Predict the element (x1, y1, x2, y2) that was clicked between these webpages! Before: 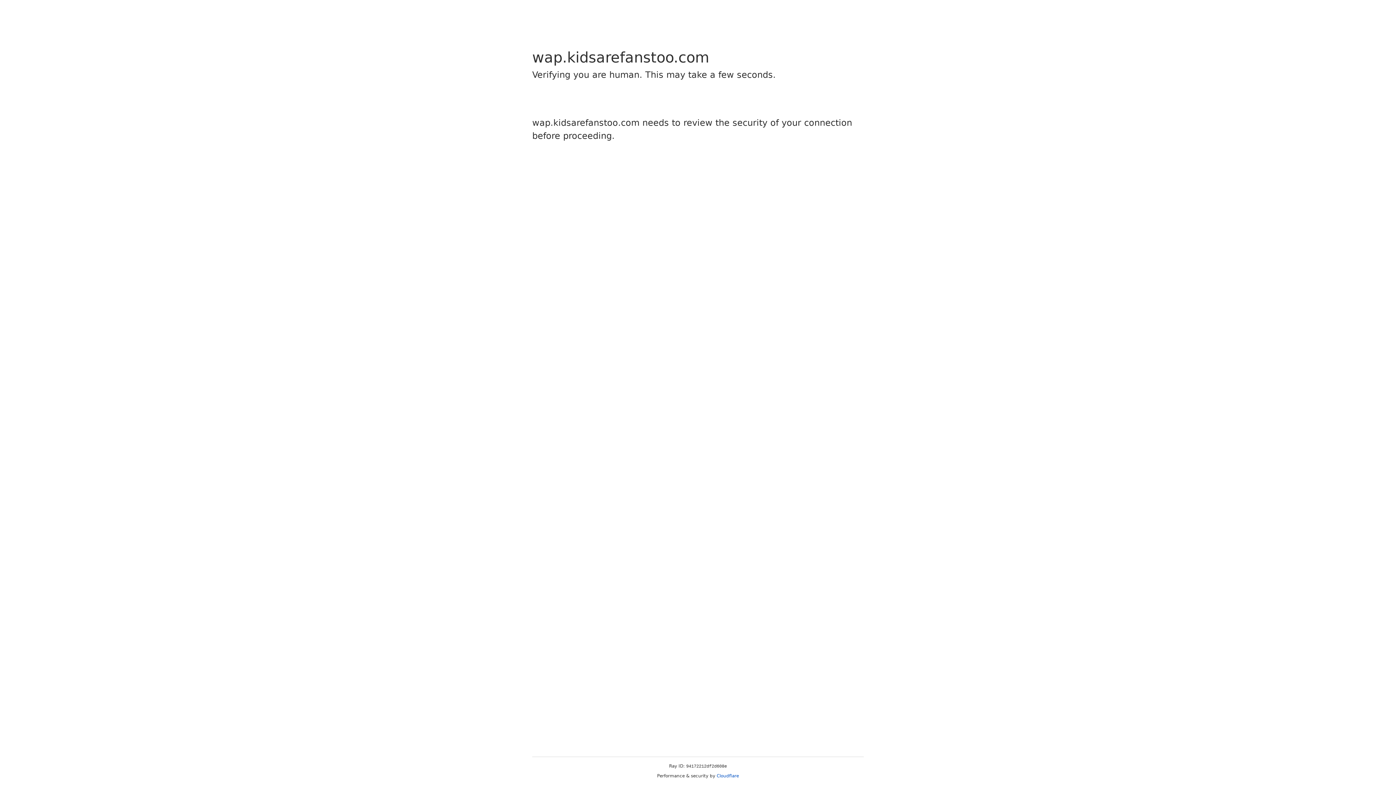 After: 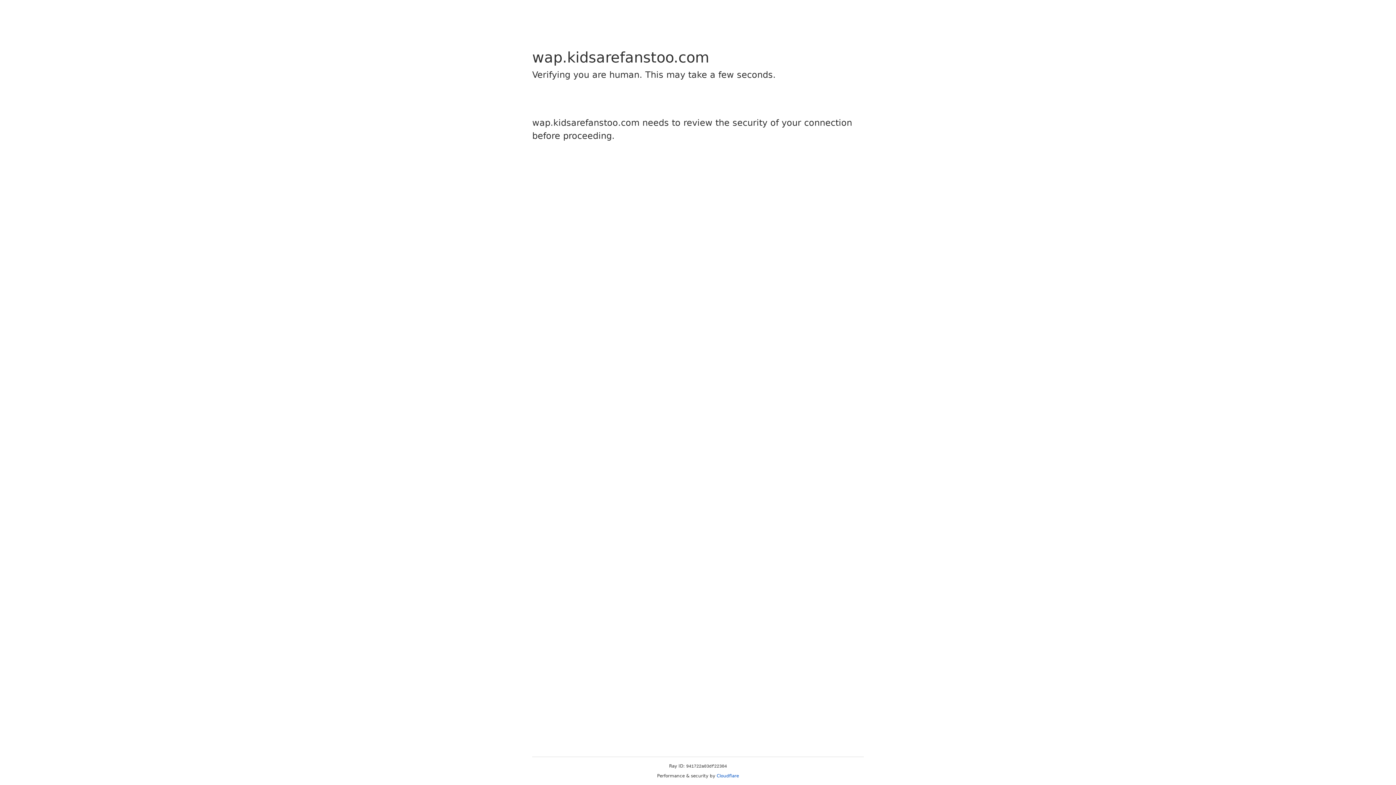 Action: label: Cloudflare bbox: (716, 773, 739, 778)